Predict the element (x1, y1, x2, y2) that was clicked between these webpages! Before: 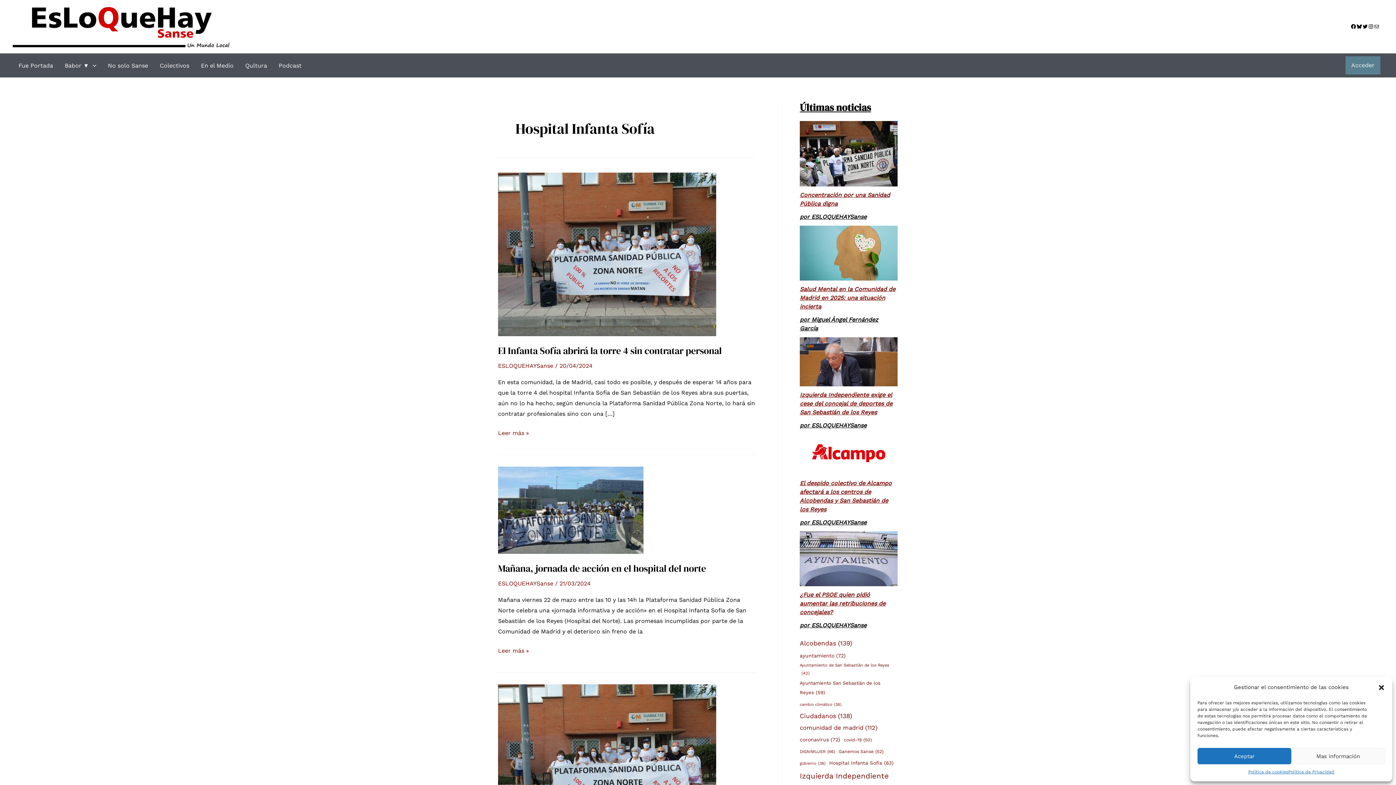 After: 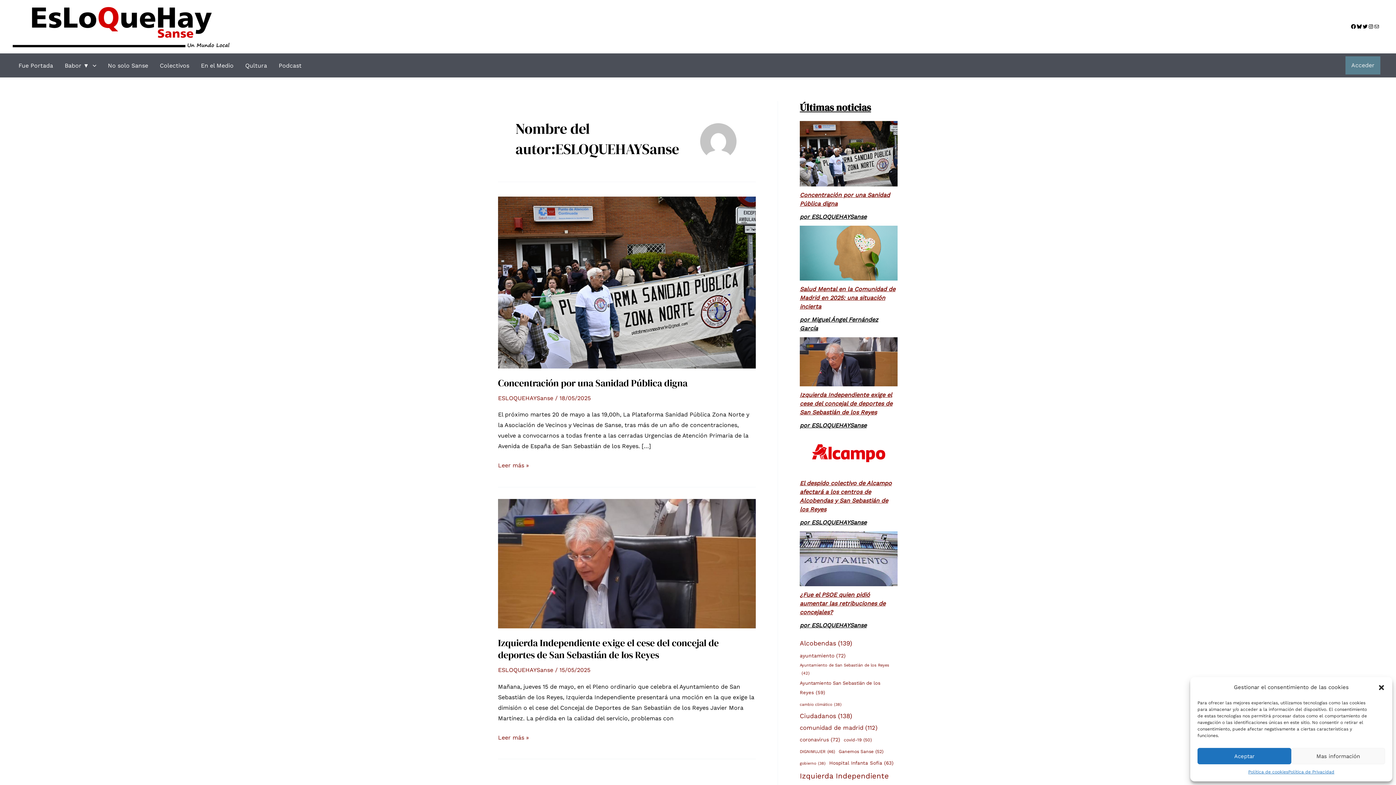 Action: label: ESLOQUEHAYSanse  bbox: (498, 580, 555, 587)